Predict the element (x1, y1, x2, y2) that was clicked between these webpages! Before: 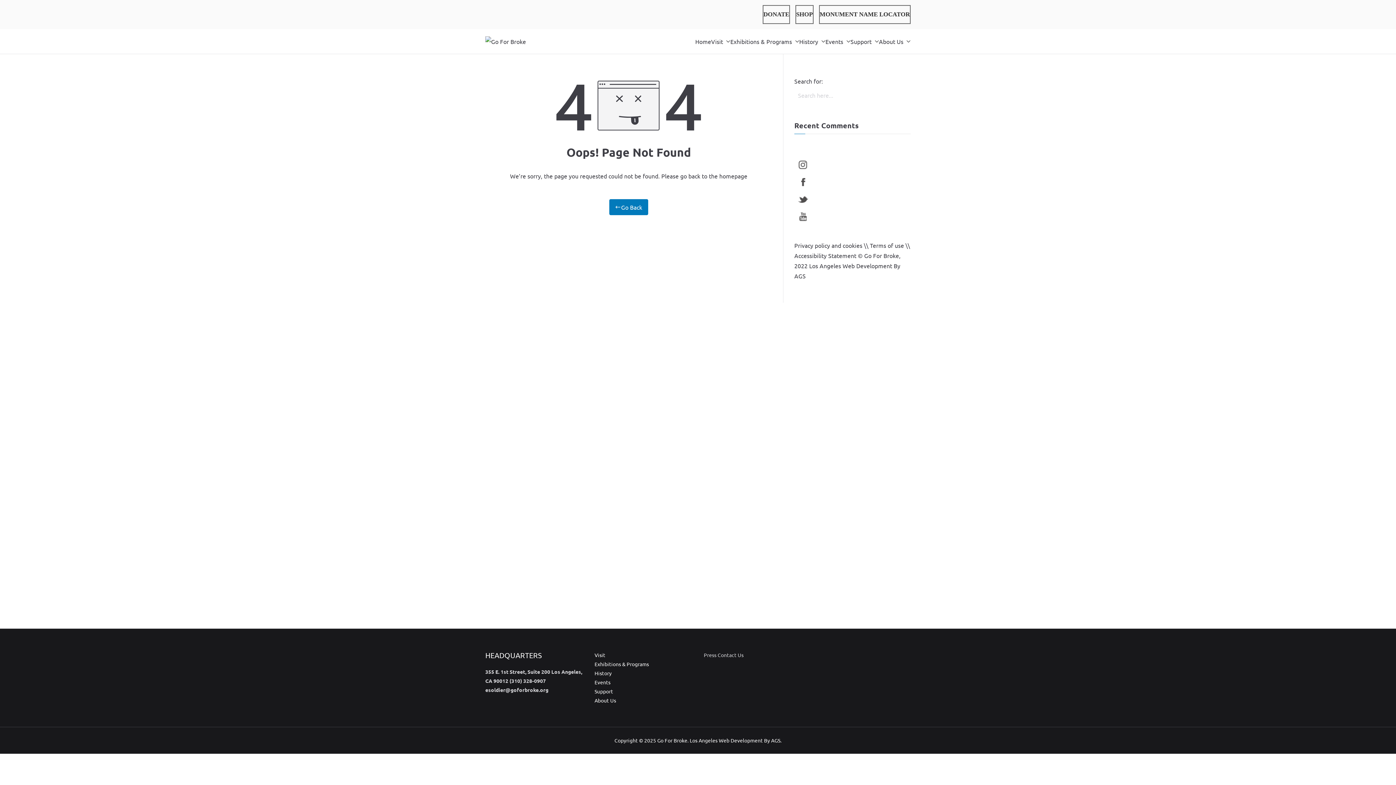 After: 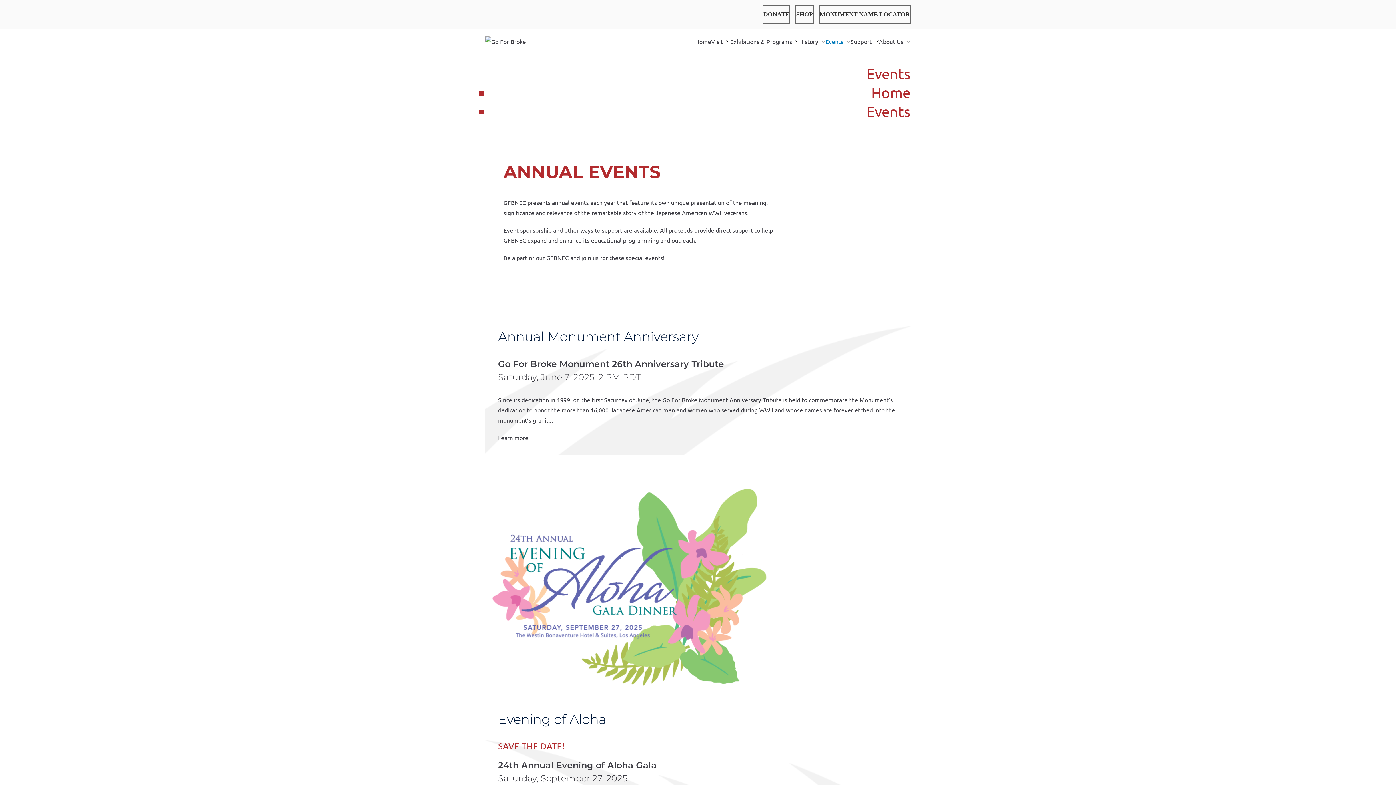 Action: bbox: (825, 36, 850, 46) label: Events